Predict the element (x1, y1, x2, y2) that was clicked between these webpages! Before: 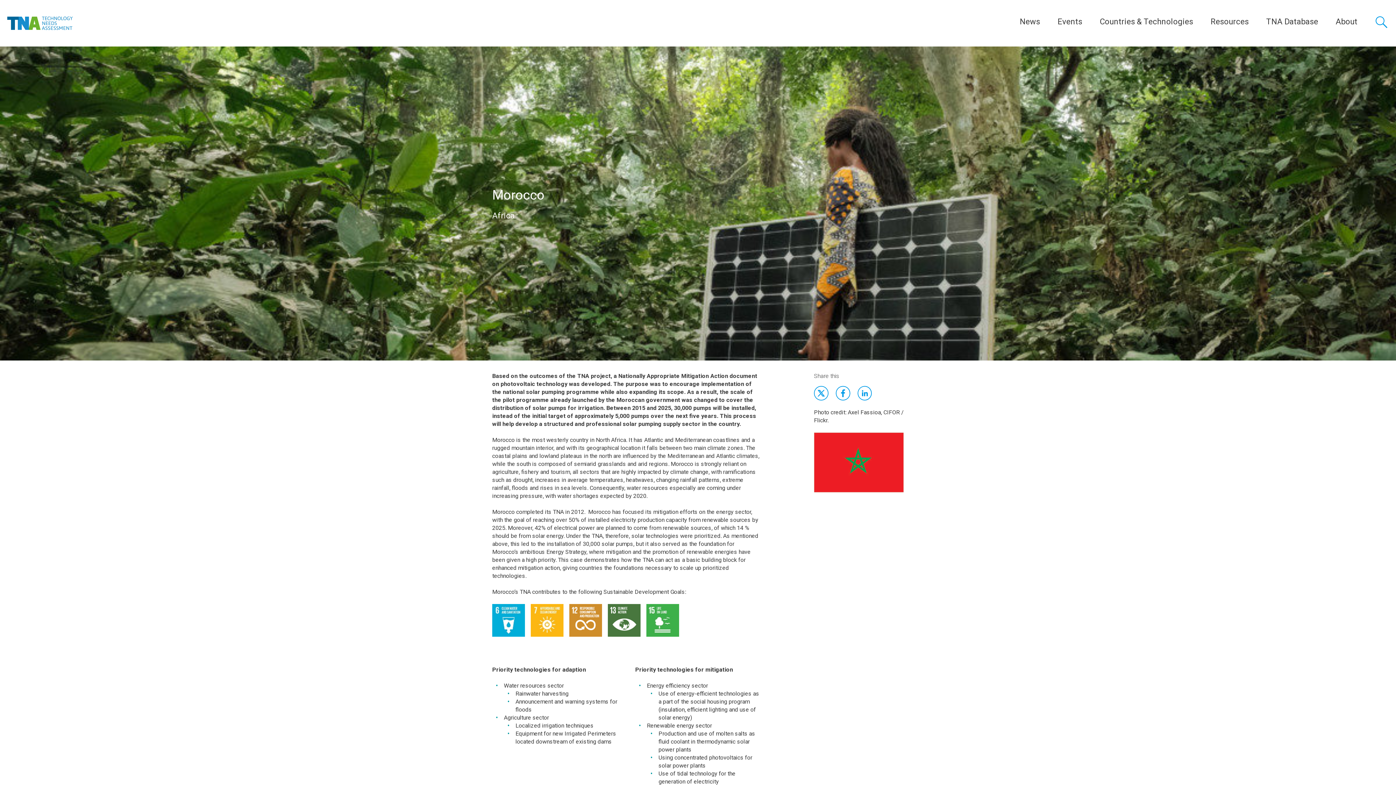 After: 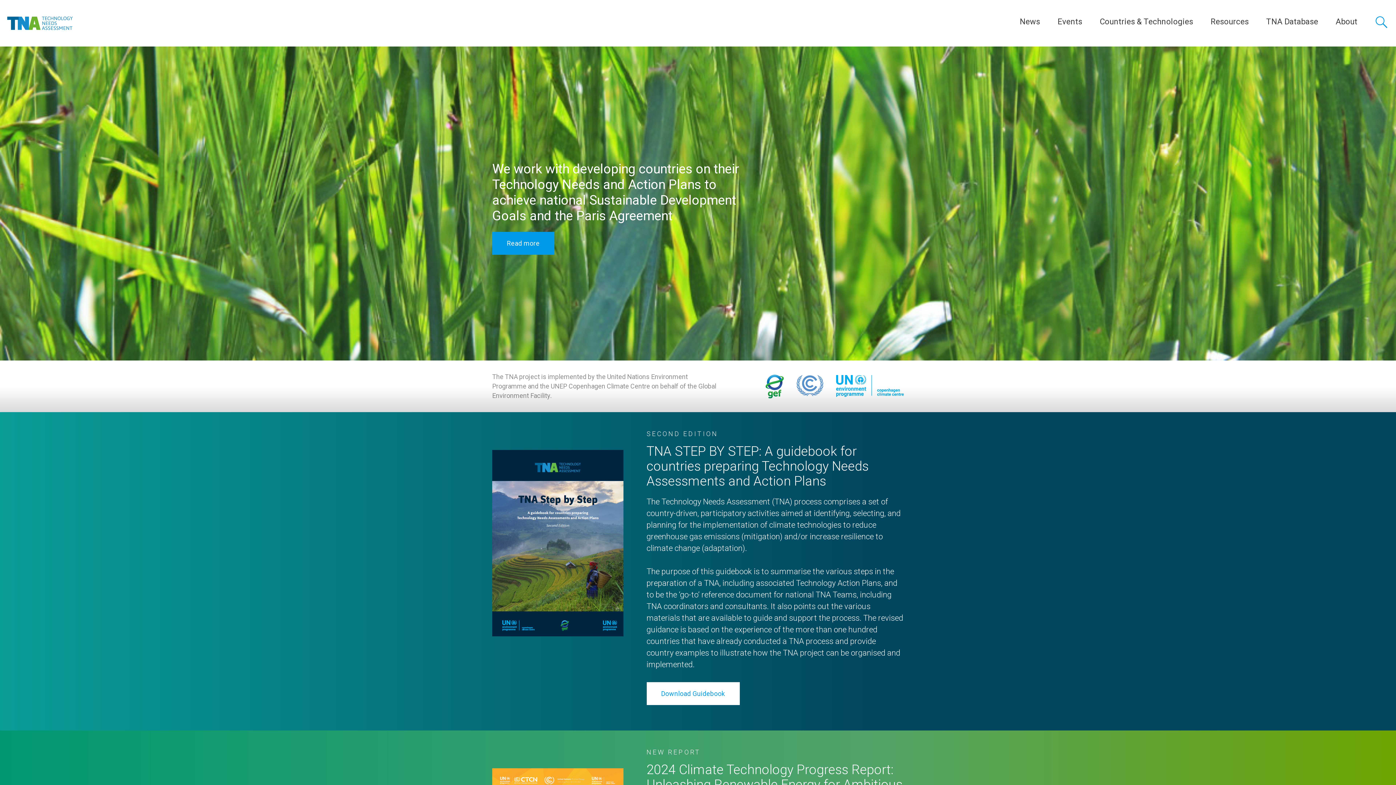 Action: bbox: (7, 10, 72, 36)